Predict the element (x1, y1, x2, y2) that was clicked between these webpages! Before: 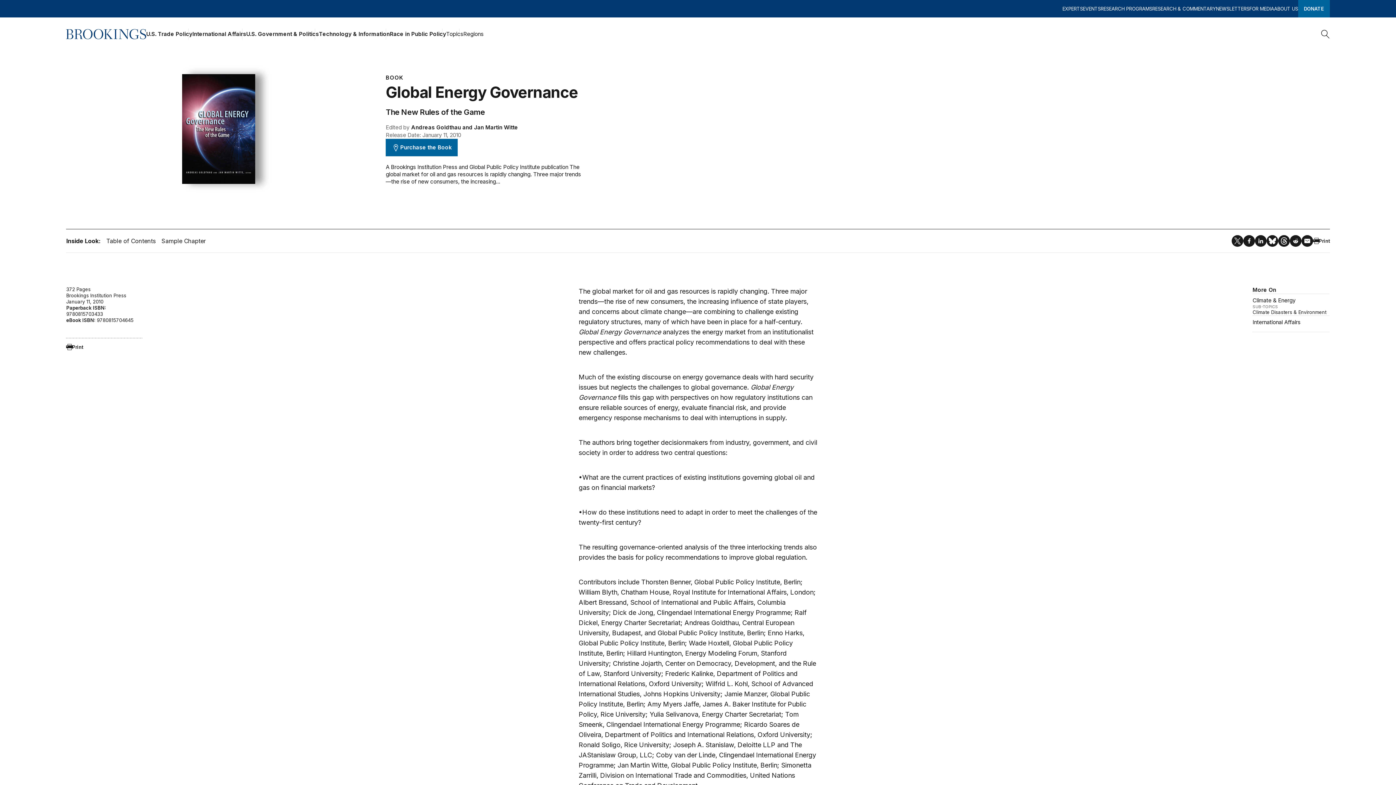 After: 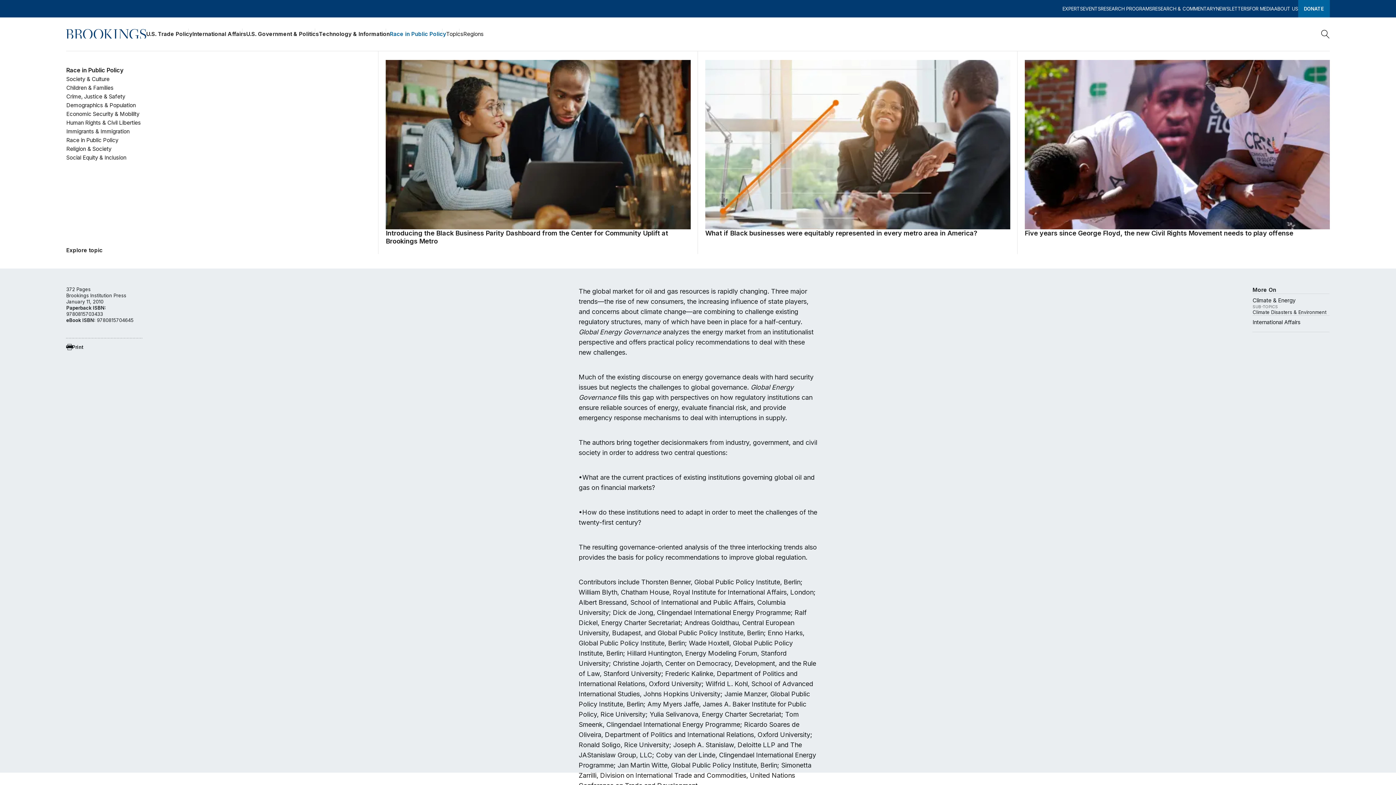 Action: label: Race in Public Policy bbox: (389, 28, 446, 39)